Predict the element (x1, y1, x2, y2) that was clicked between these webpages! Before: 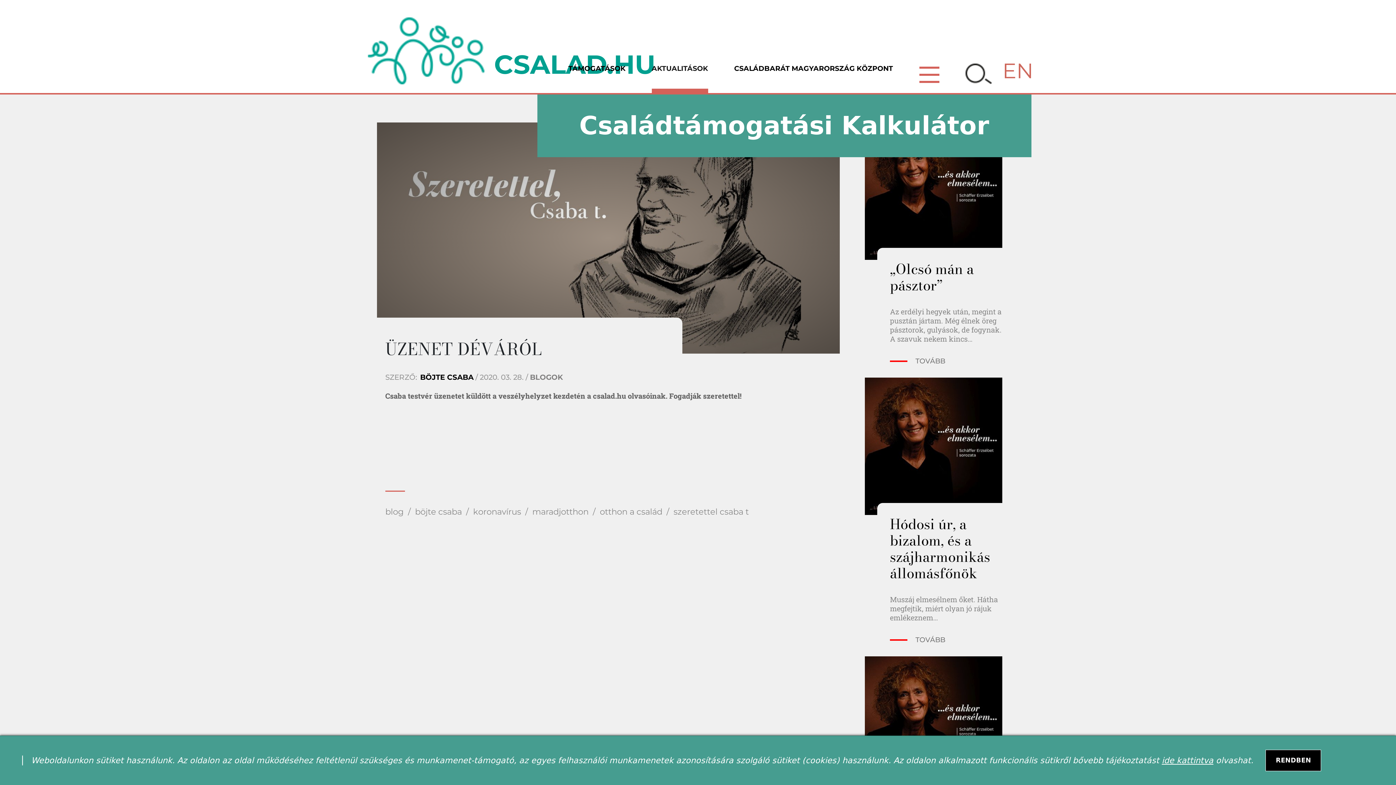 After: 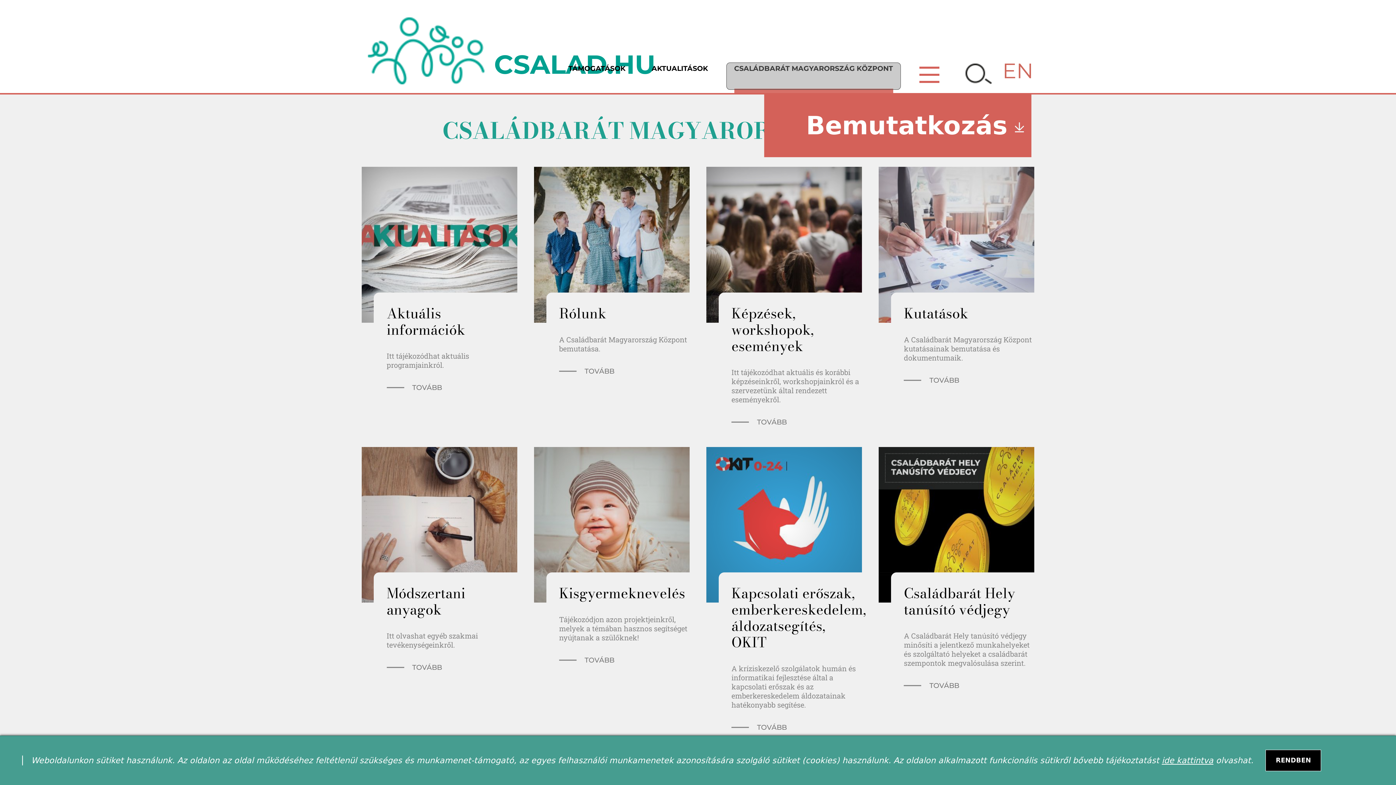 Action: label: CSALÁDBARÁT MAGYARORSZÁG KÖZPONT bbox: (734, 63, 893, 93)